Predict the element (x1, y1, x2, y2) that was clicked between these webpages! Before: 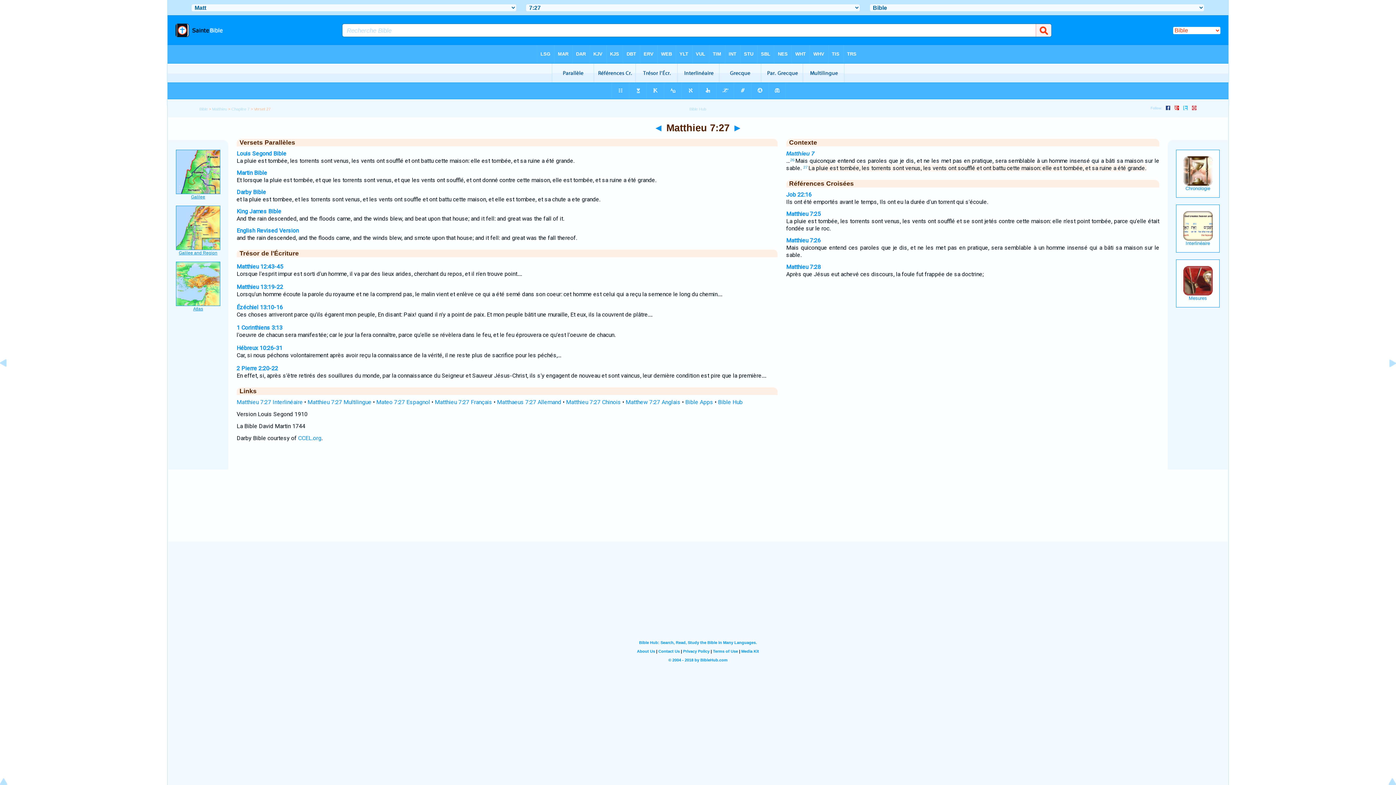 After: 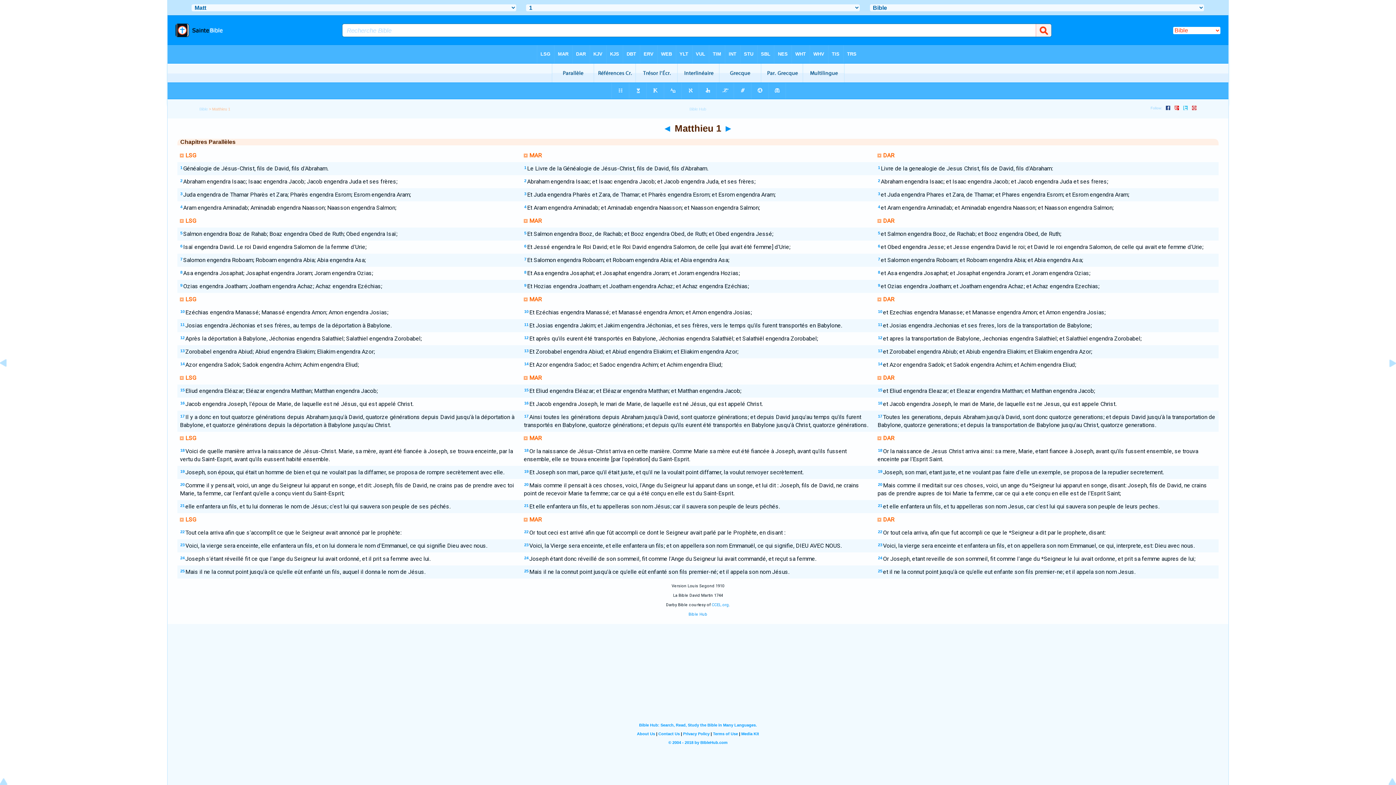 Action: bbox: (212, 106, 227, 111) label: Matthieu